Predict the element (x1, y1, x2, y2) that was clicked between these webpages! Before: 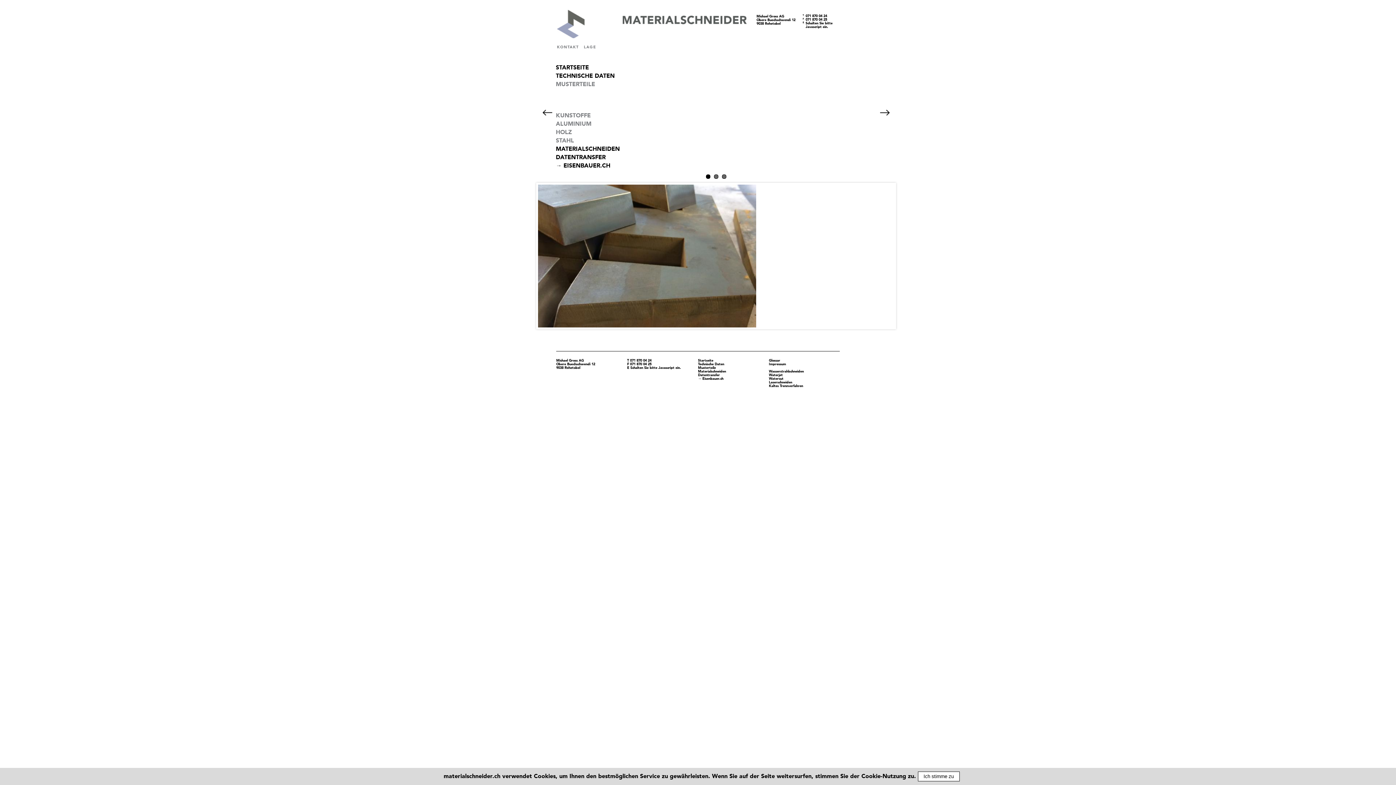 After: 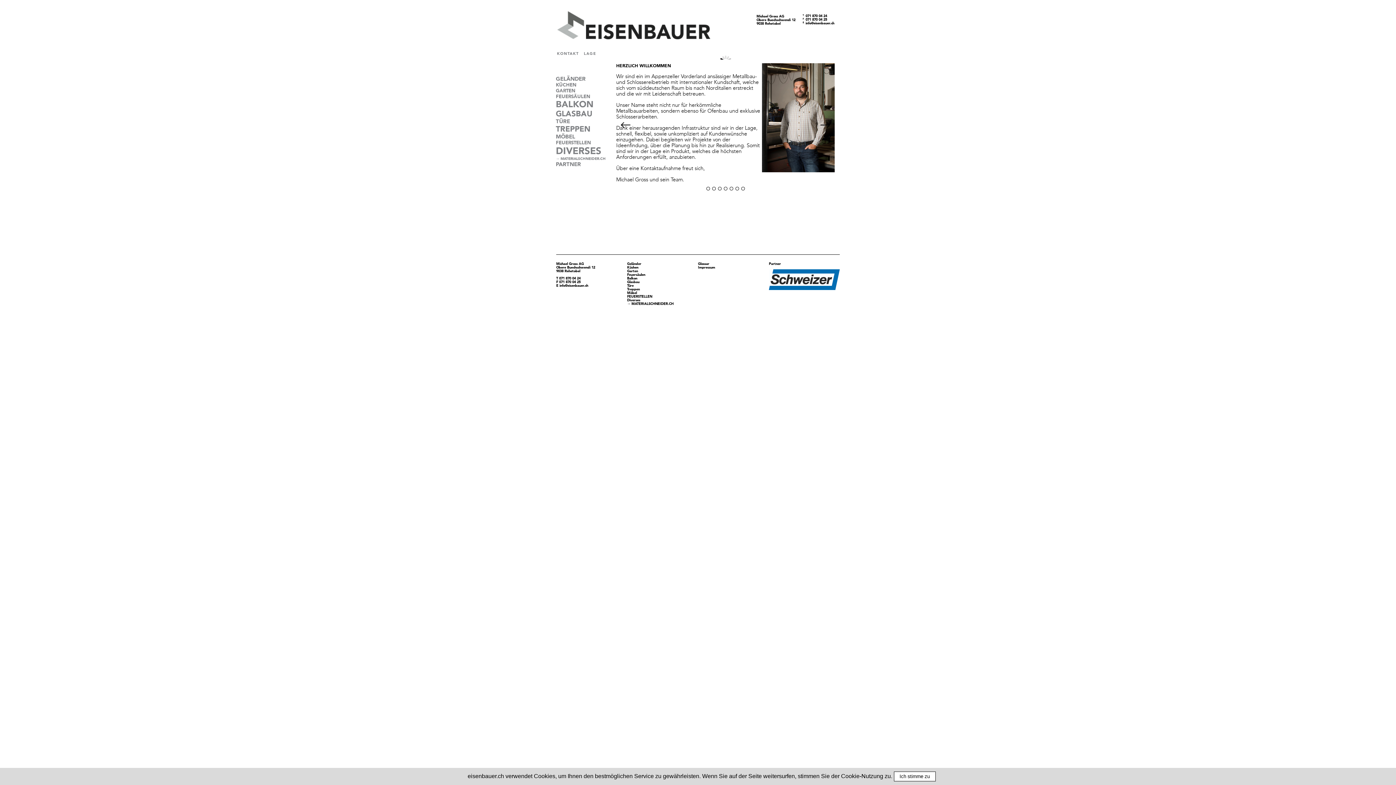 Action: bbox: (698, 376, 723, 381) label: → Eisenbauer.ch